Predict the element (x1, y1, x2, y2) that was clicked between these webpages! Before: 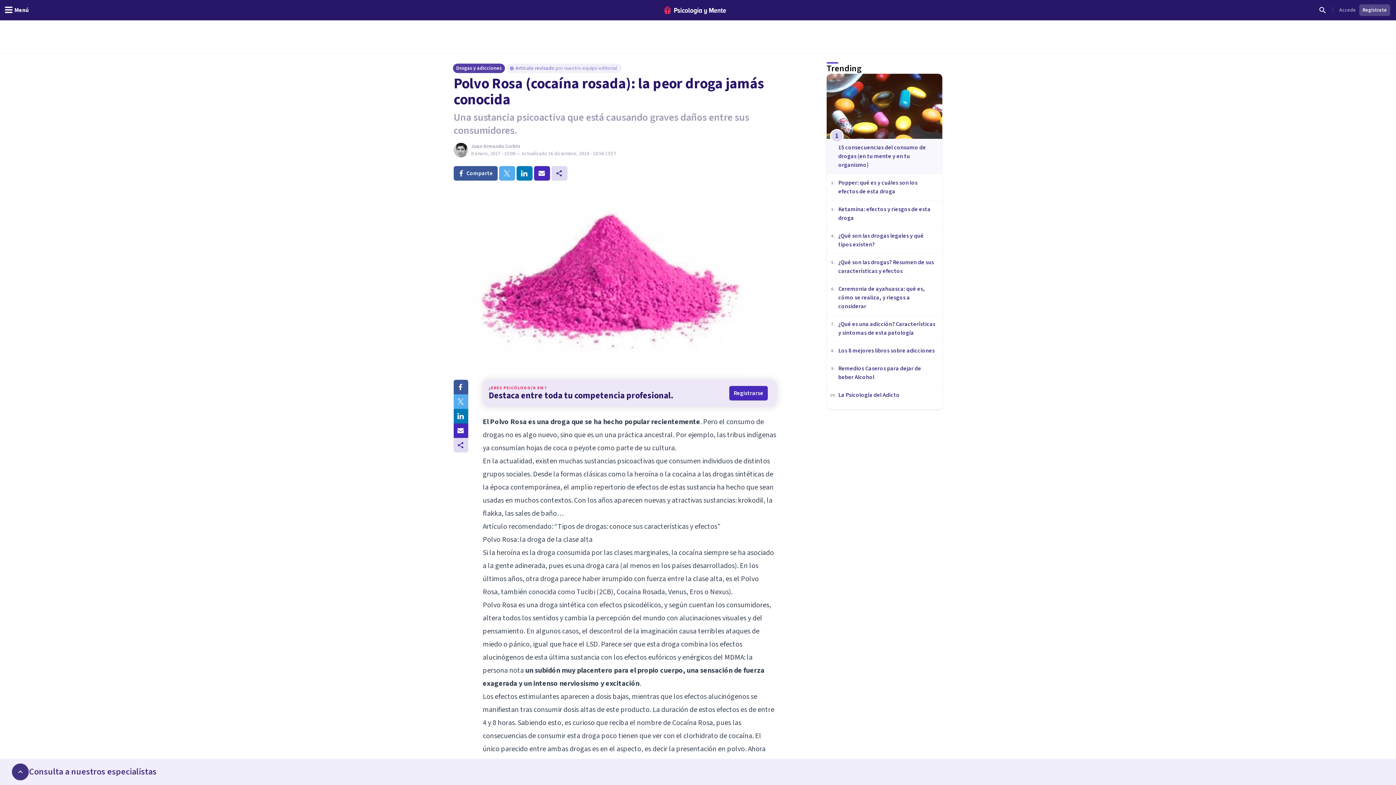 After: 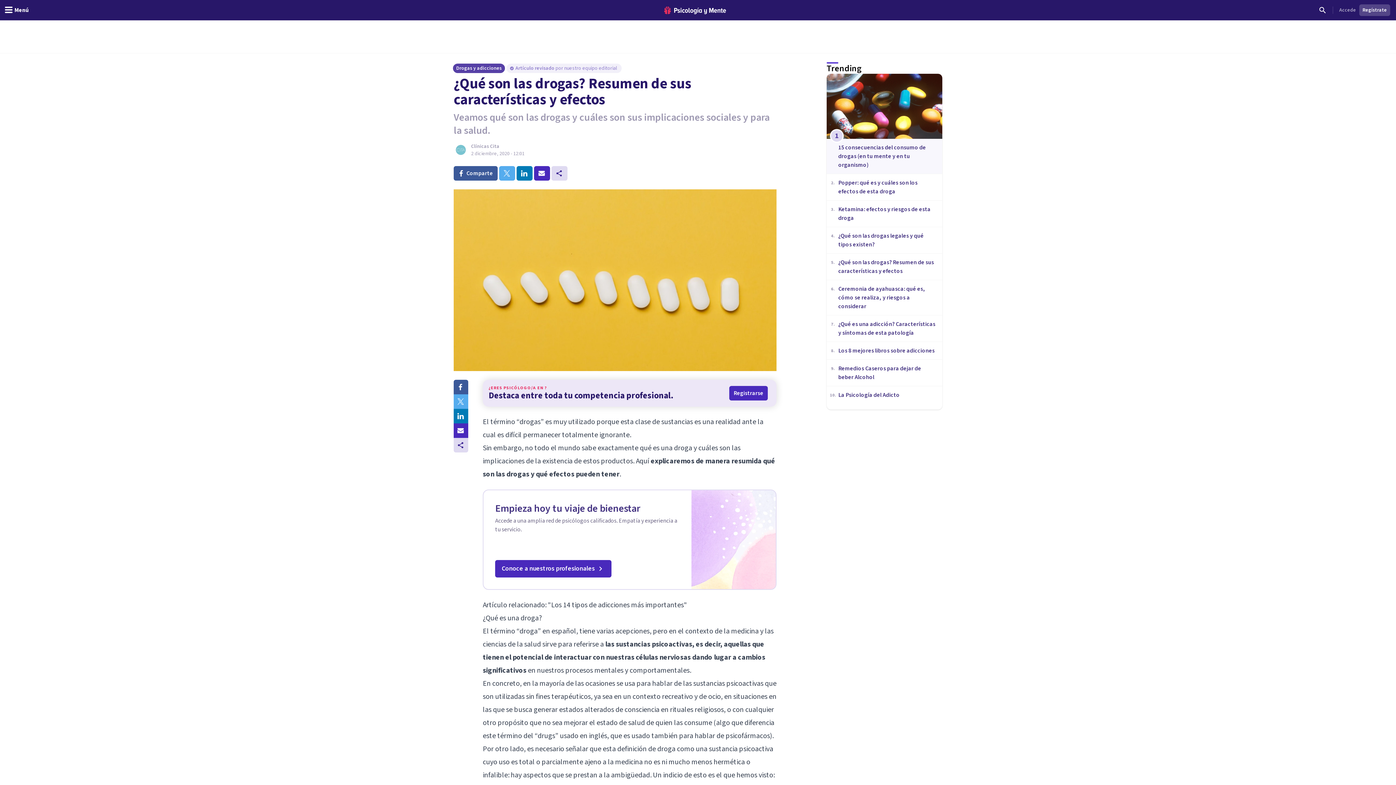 Action: label: 5.

¿Qué son las drogas? Resumen de sus características y efectos bbox: (826, 253, 942, 279)